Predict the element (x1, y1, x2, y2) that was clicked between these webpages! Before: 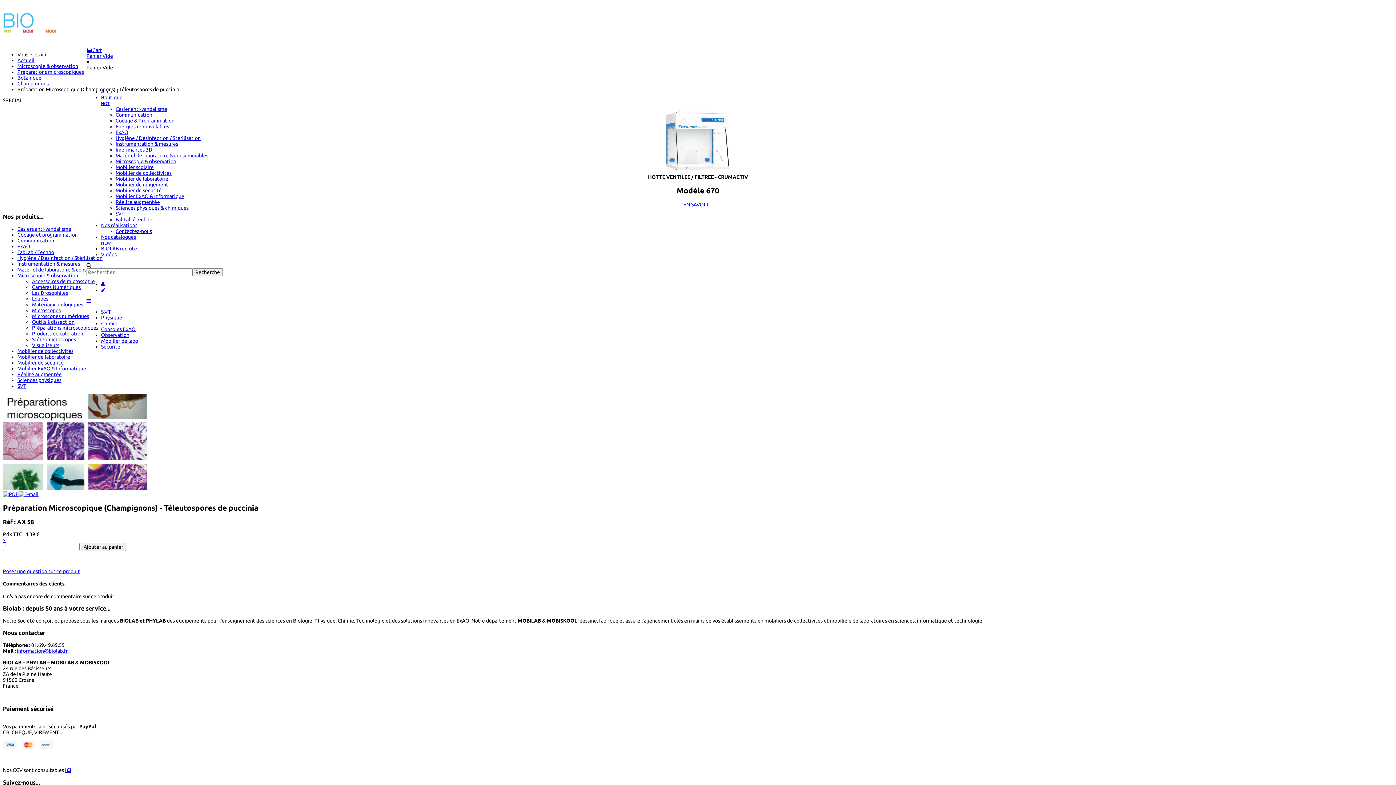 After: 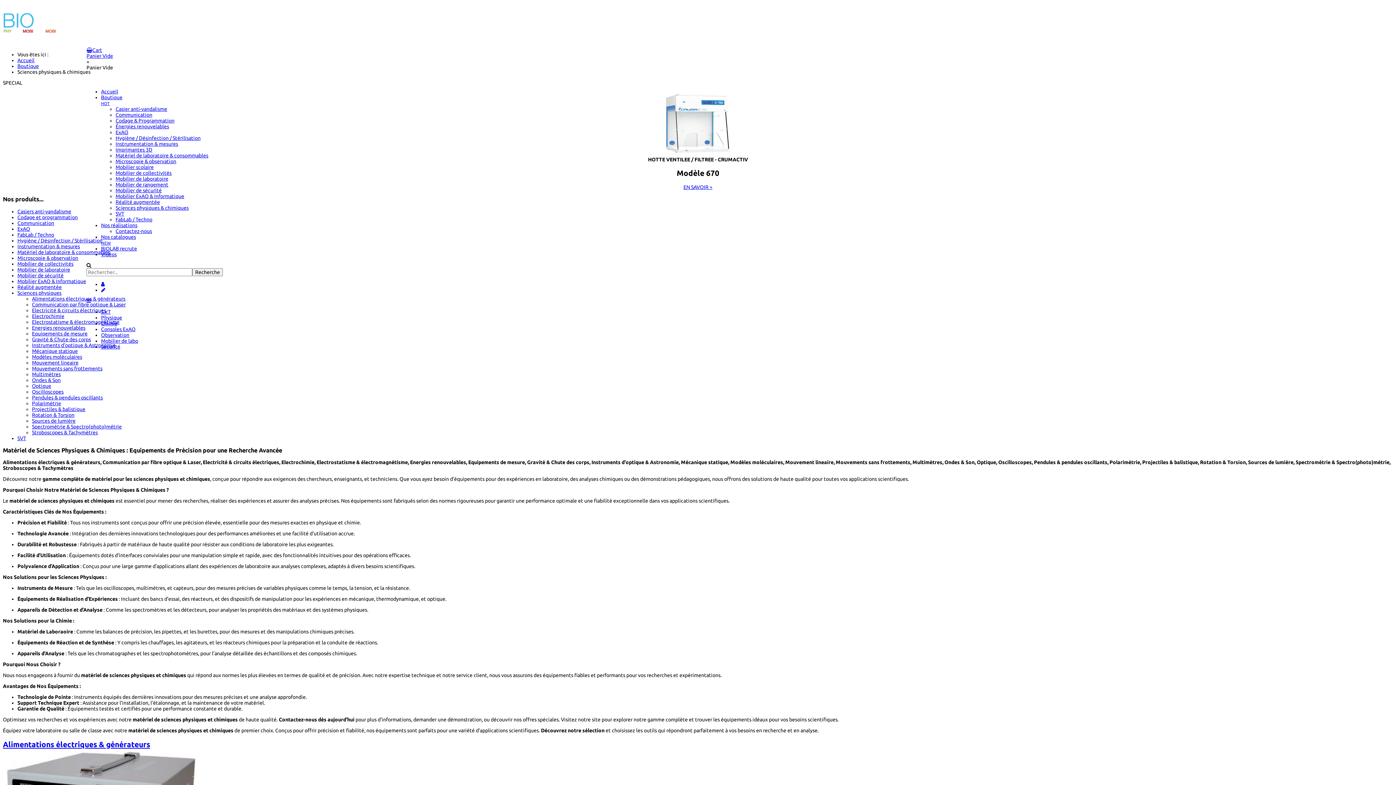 Action: bbox: (17, 377, 61, 383) label: Sciences physiques